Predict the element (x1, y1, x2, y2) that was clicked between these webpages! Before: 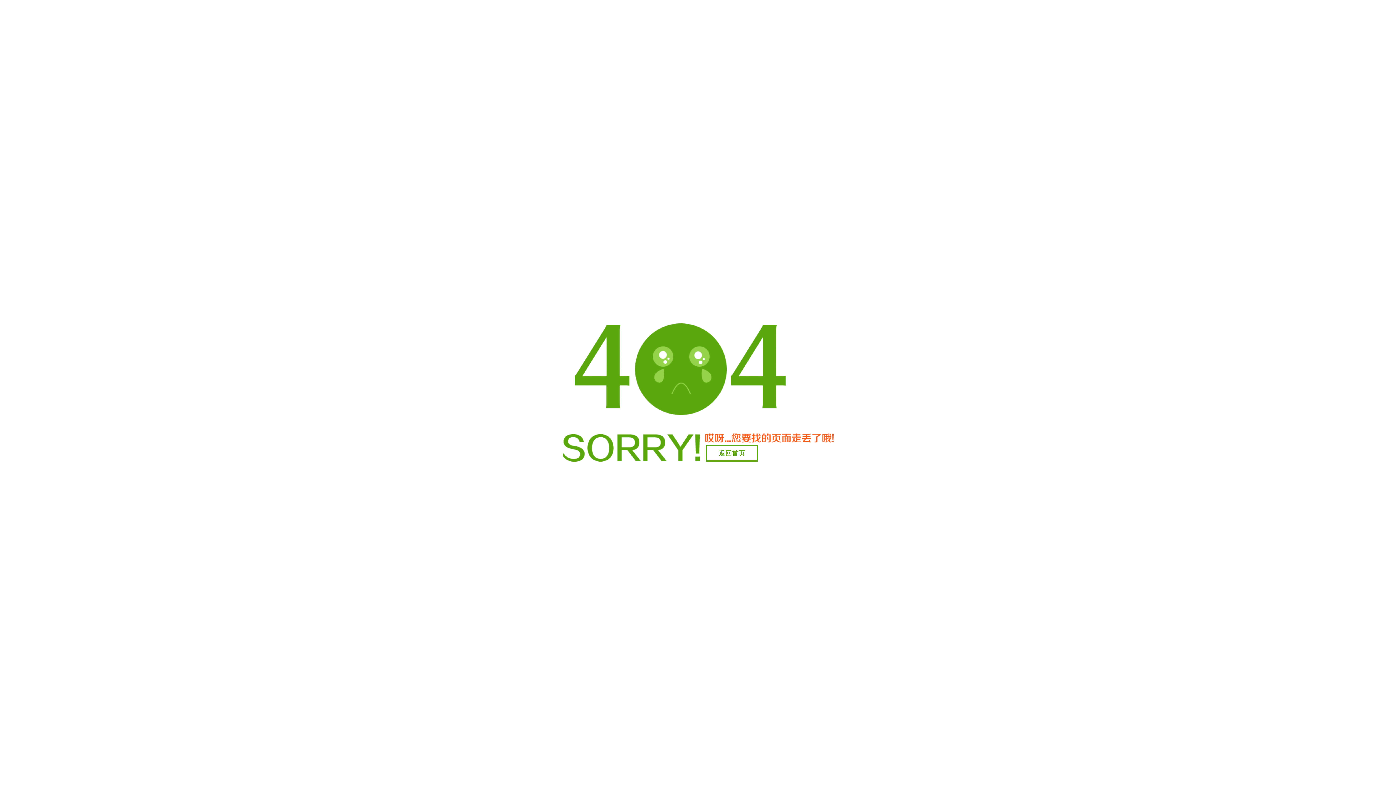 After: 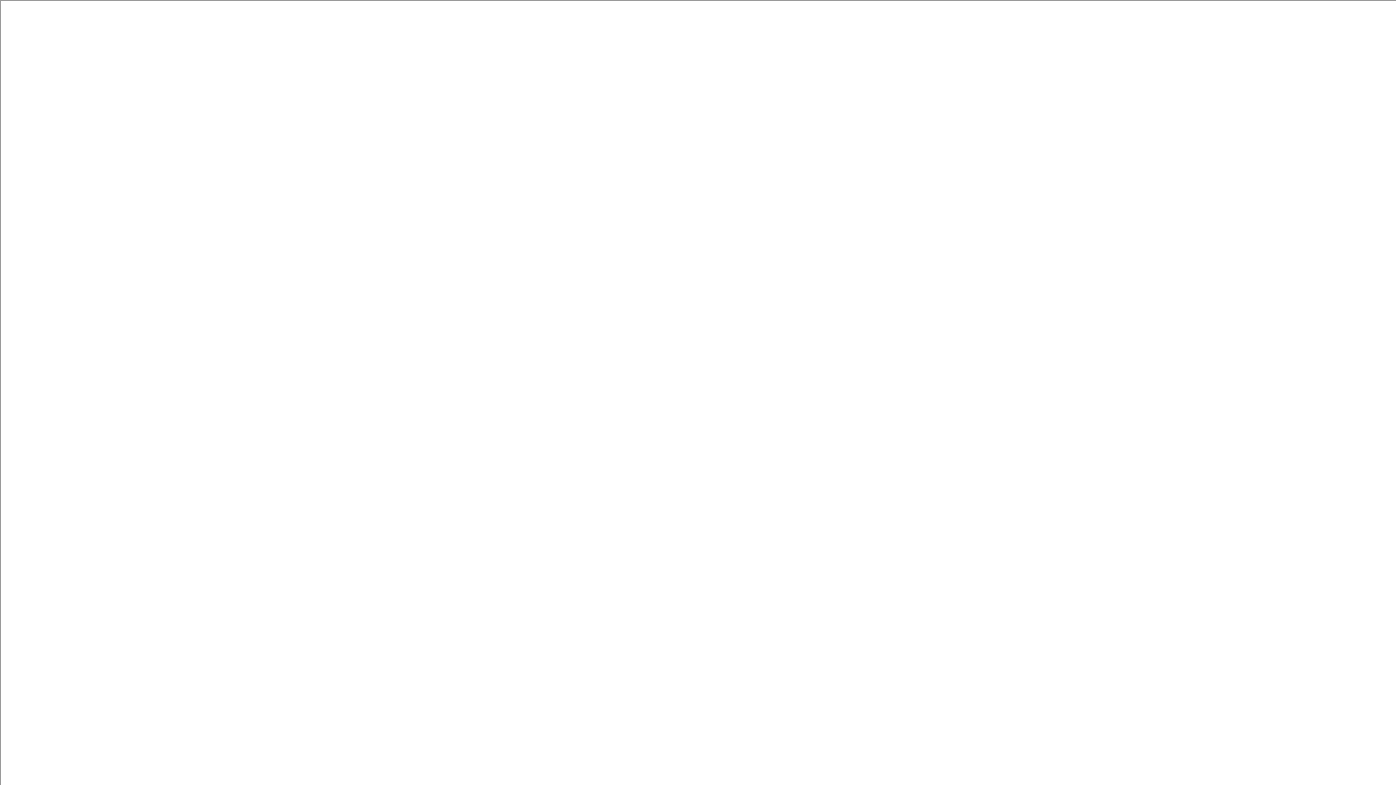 Action: bbox: (706, 445, 758, 461) label: 返回首页